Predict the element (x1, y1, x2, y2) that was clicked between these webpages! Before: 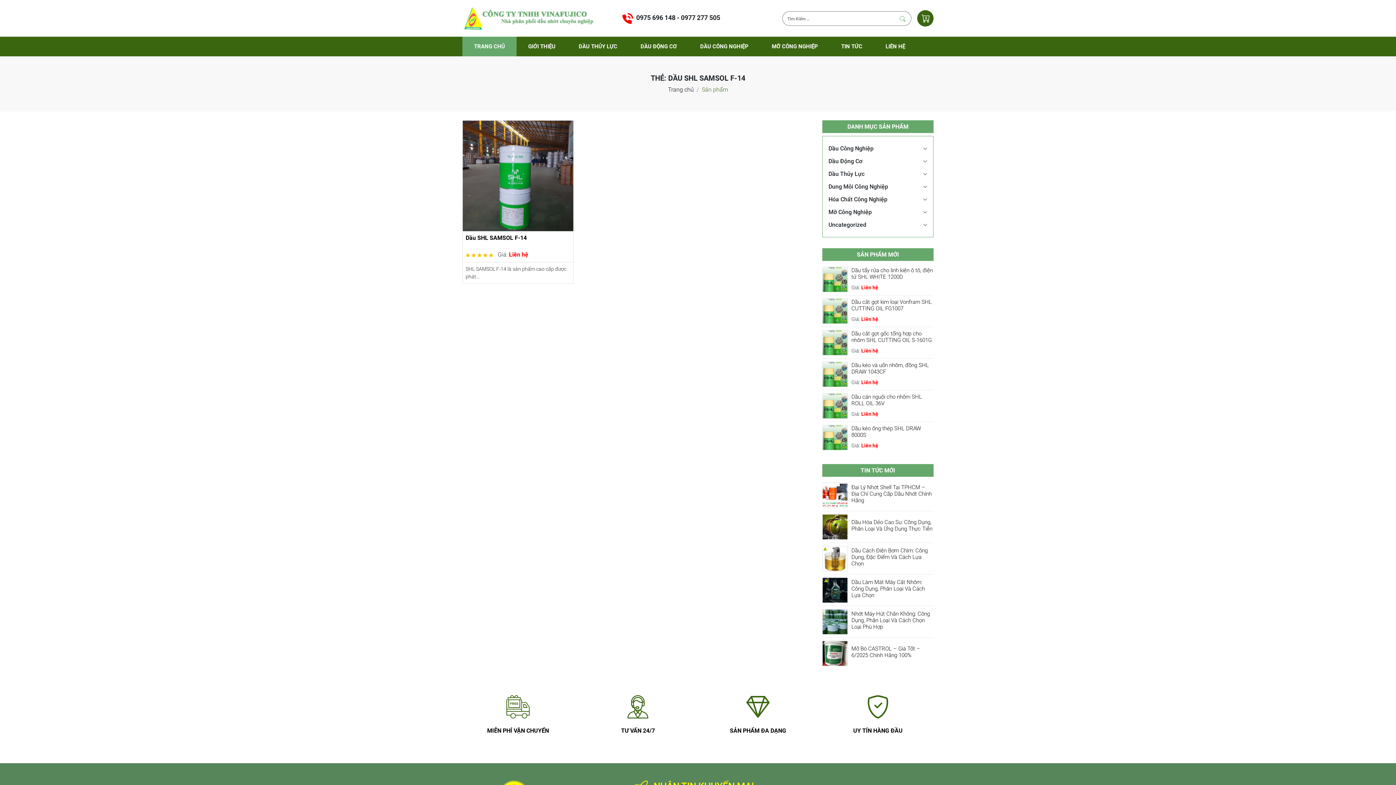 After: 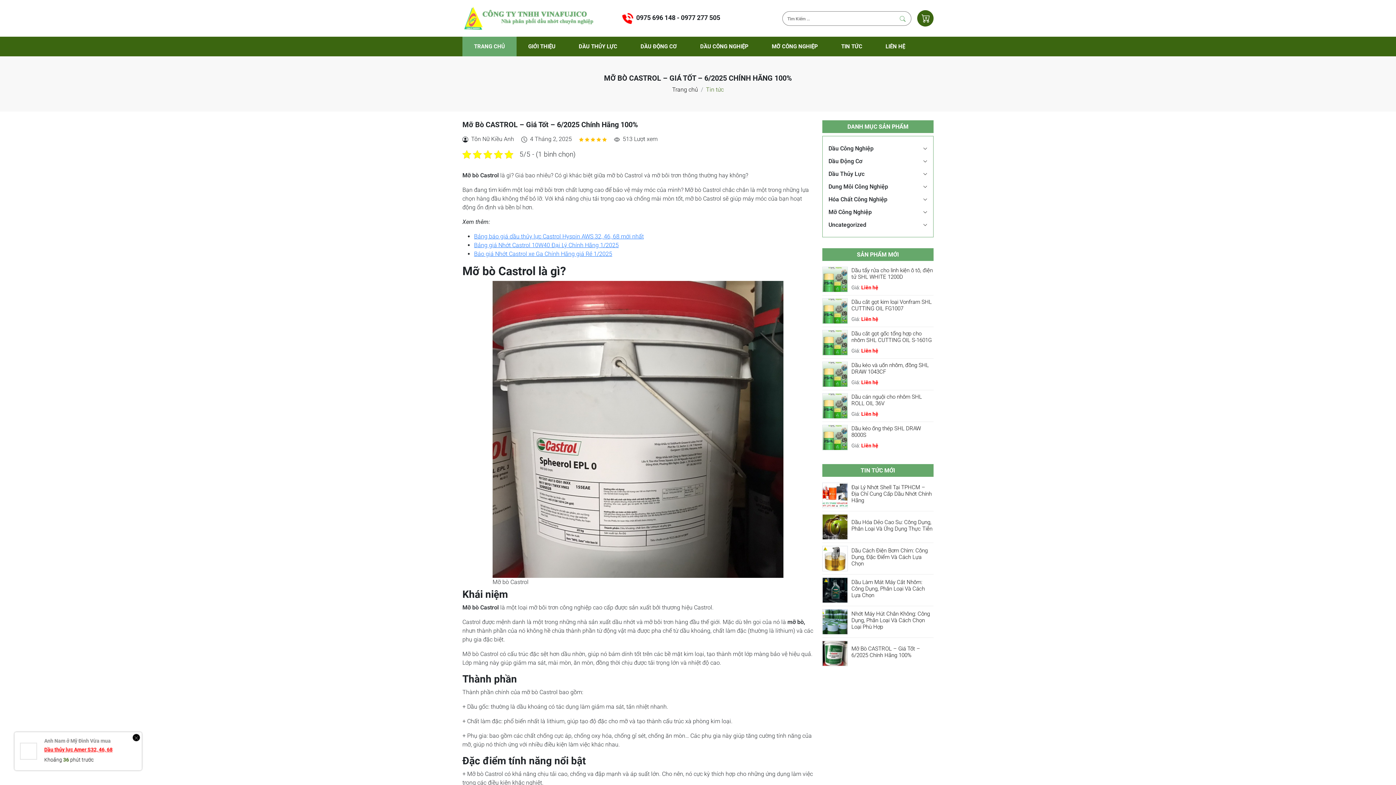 Action: bbox: (851, 645, 920, 658) label: Mỡ Bò CASTROL – Giá Tốt – 6/2025 Chính Hãng 100%